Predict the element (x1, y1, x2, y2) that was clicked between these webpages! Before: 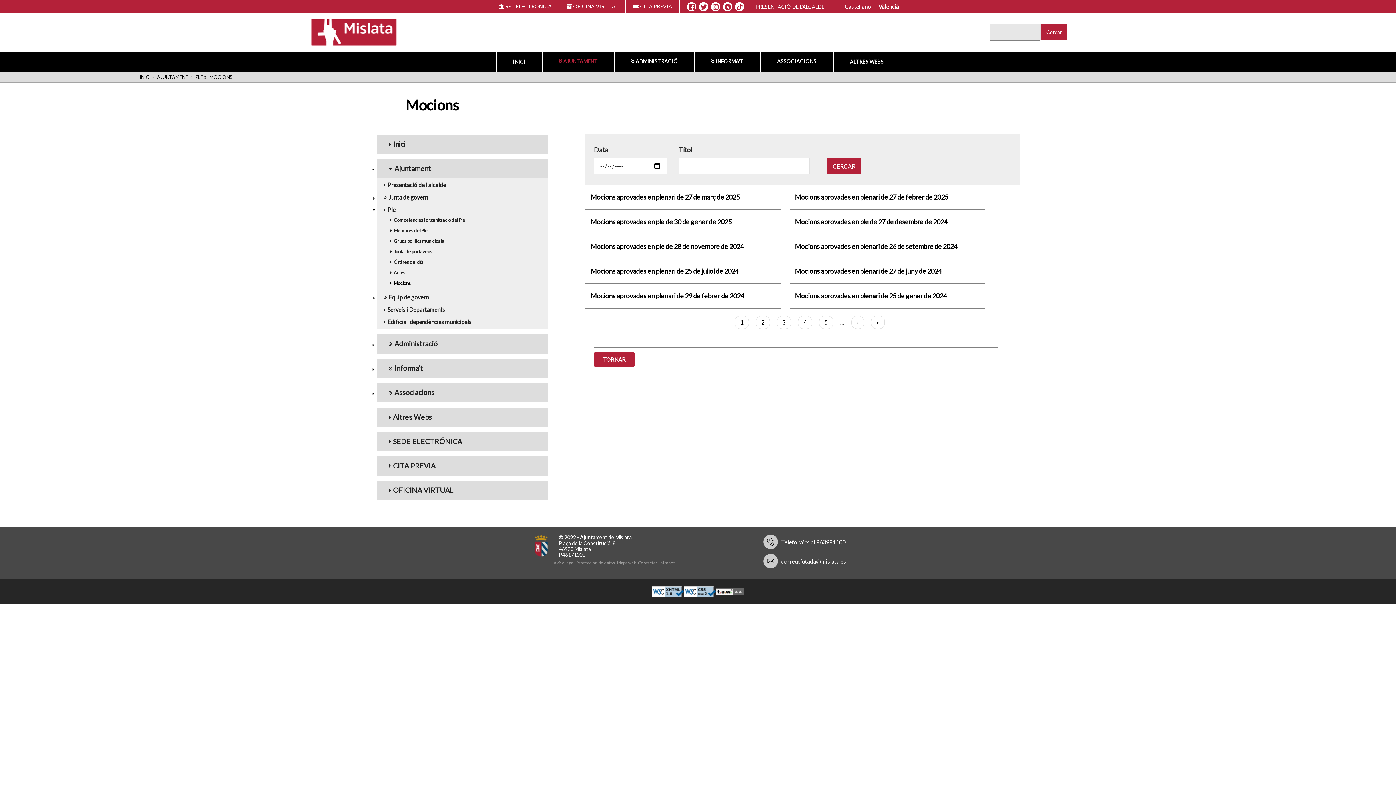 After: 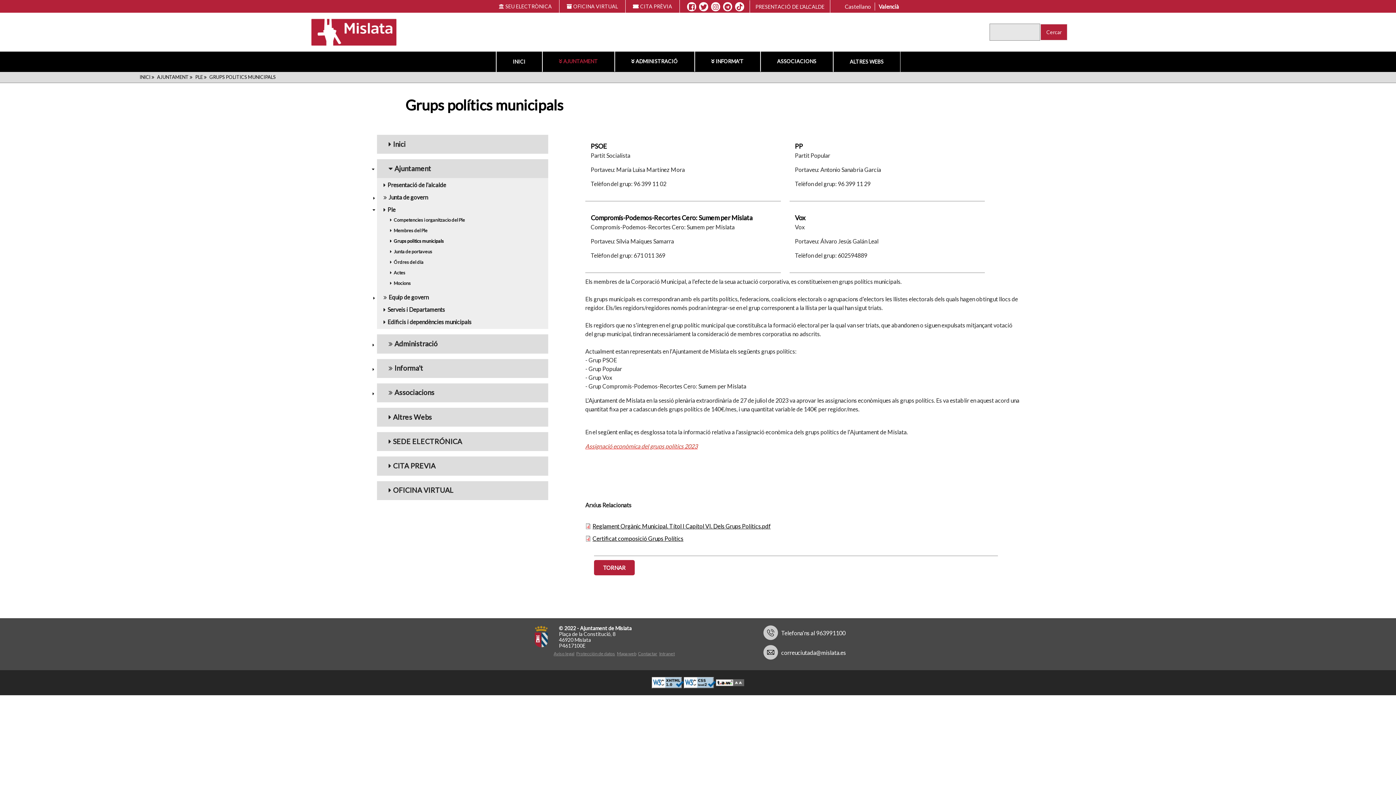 Action: label: Grups politics municipals bbox: (378, 237, 546, 244)